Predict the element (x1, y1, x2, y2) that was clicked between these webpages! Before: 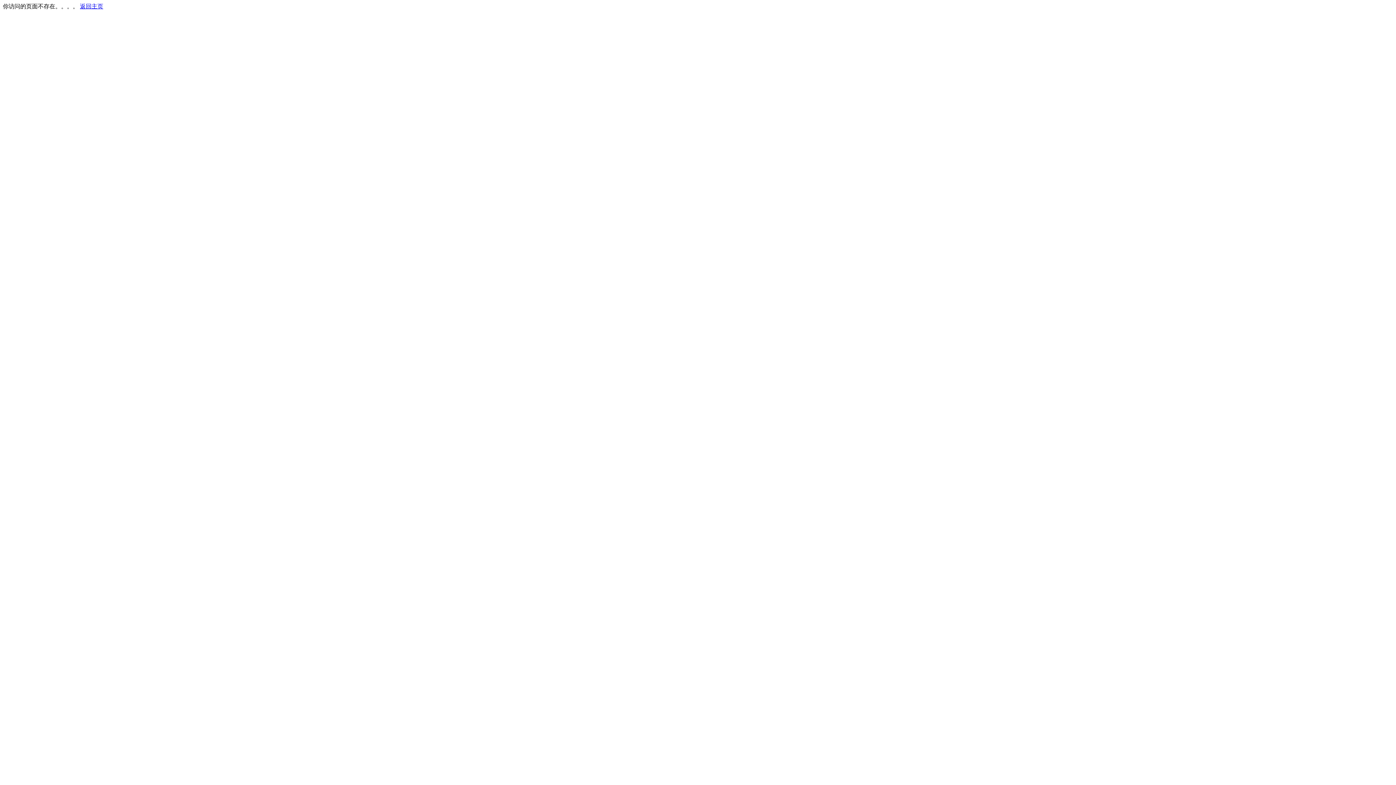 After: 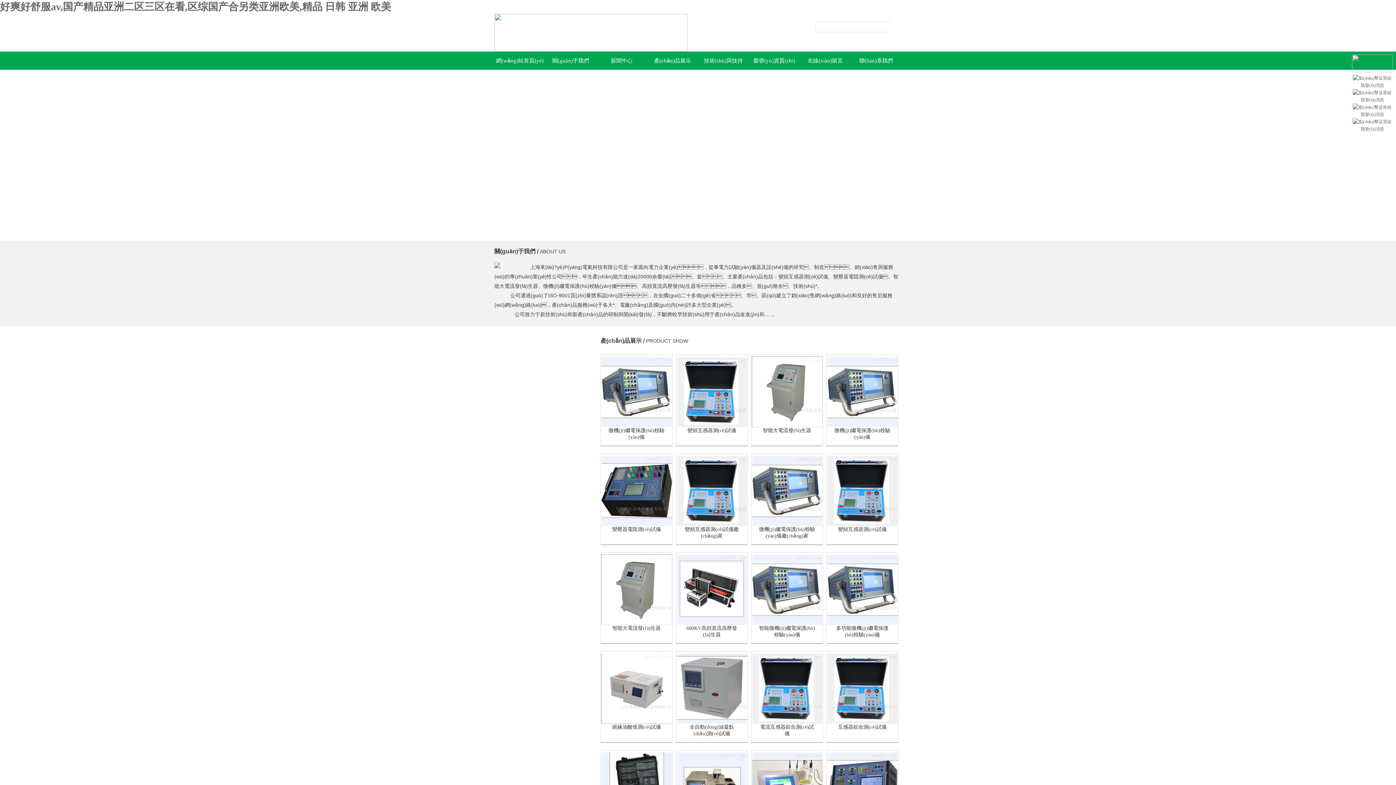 Action: bbox: (80, 3, 103, 9) label: 返回主页